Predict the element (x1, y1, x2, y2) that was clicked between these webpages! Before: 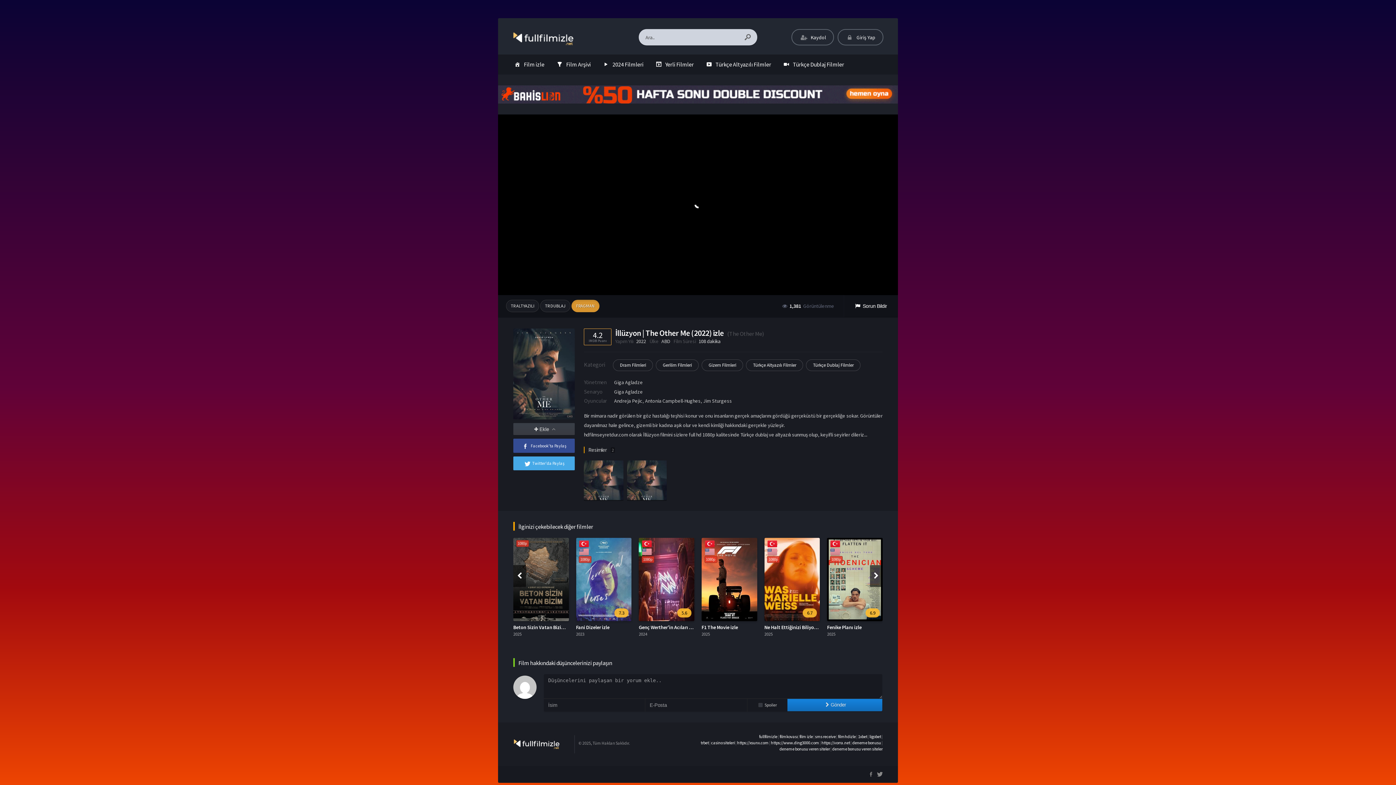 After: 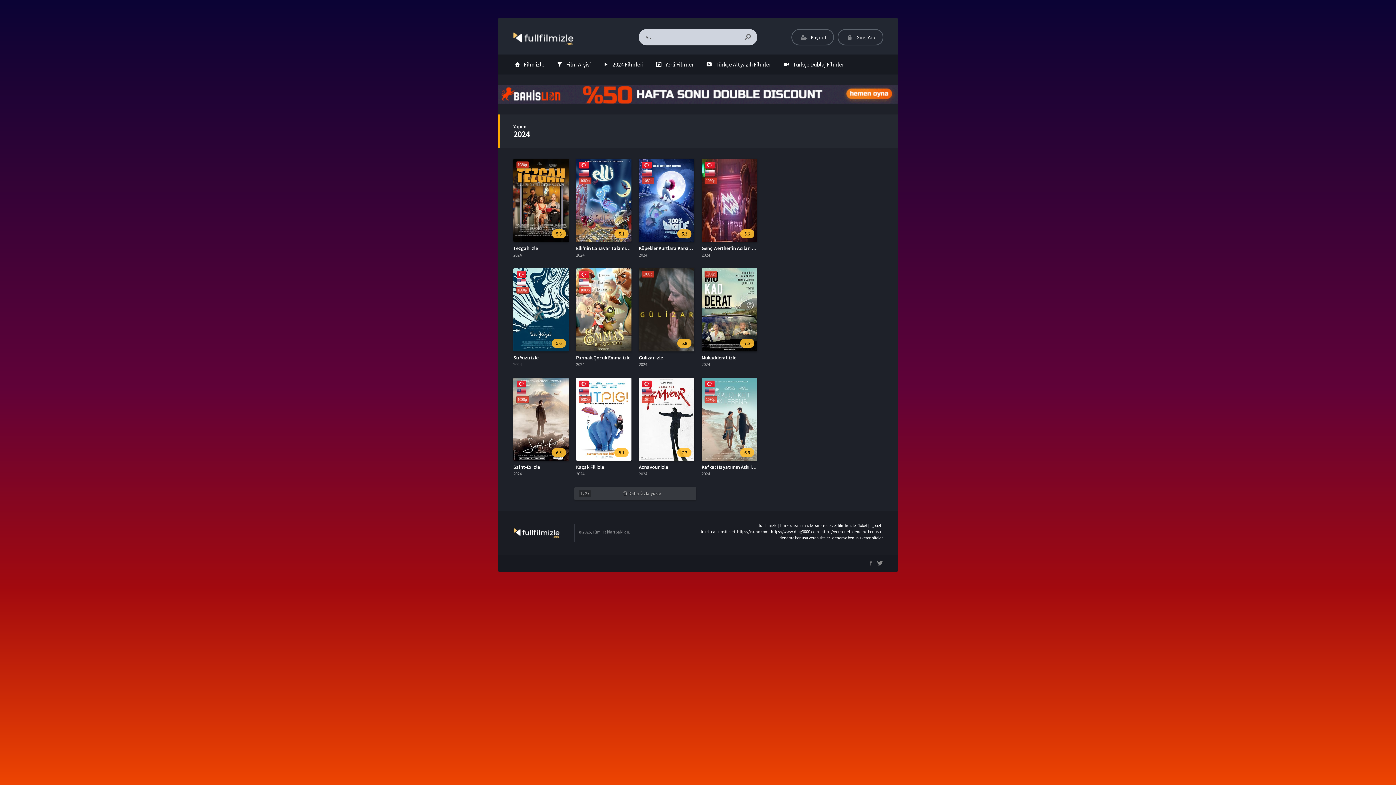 Action: label: 2024 Filmleri bbox: (596, 54, 649, 74)